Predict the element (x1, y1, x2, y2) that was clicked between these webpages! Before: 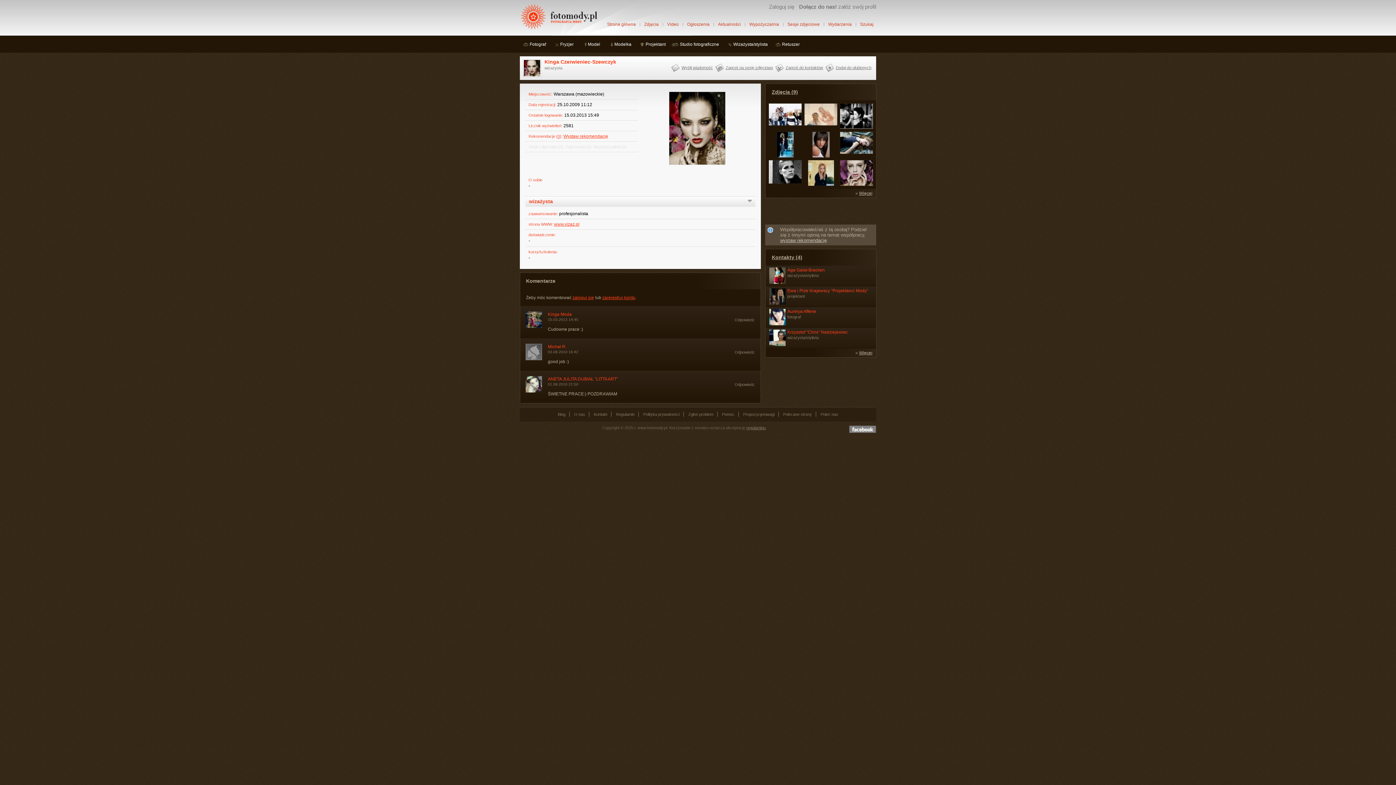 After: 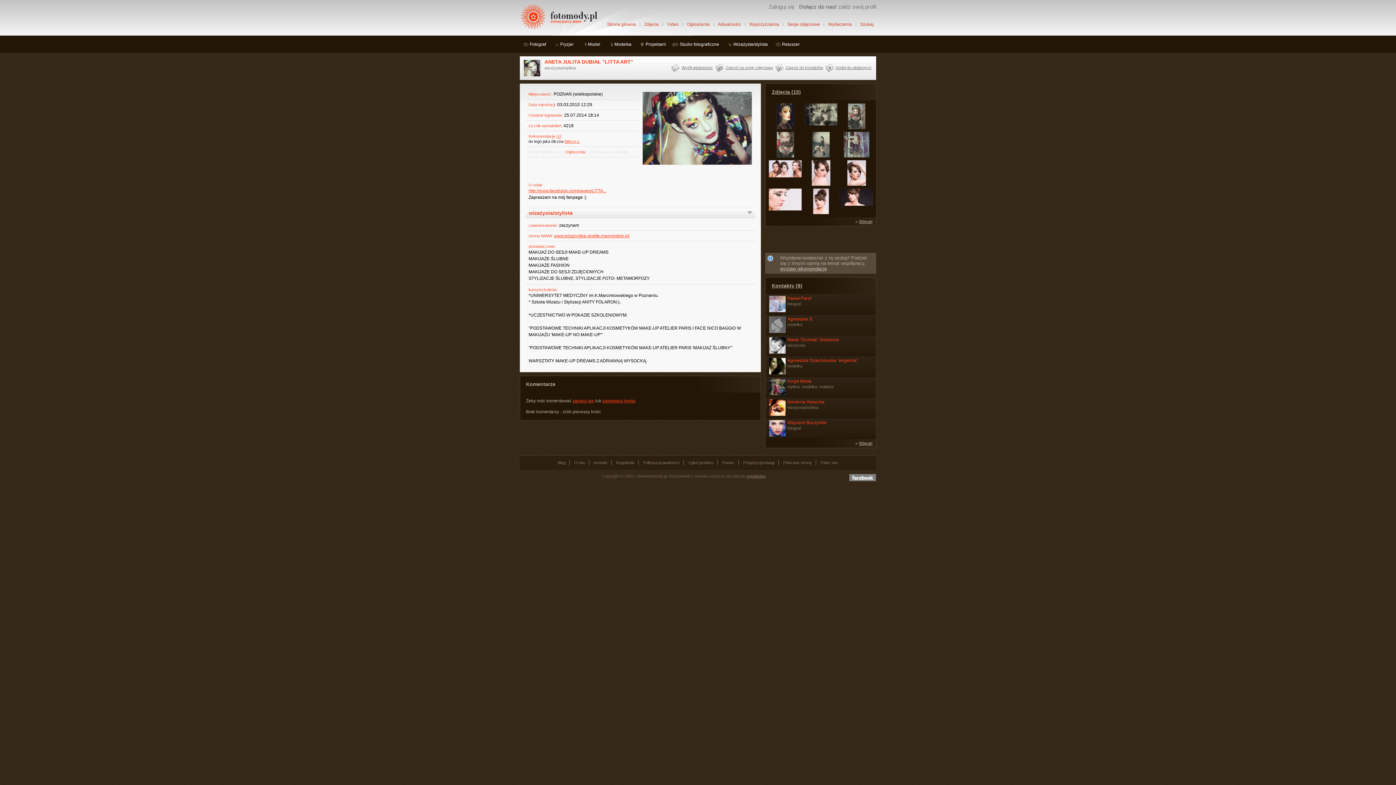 Action: bbox: (525, 388, 542, 393)